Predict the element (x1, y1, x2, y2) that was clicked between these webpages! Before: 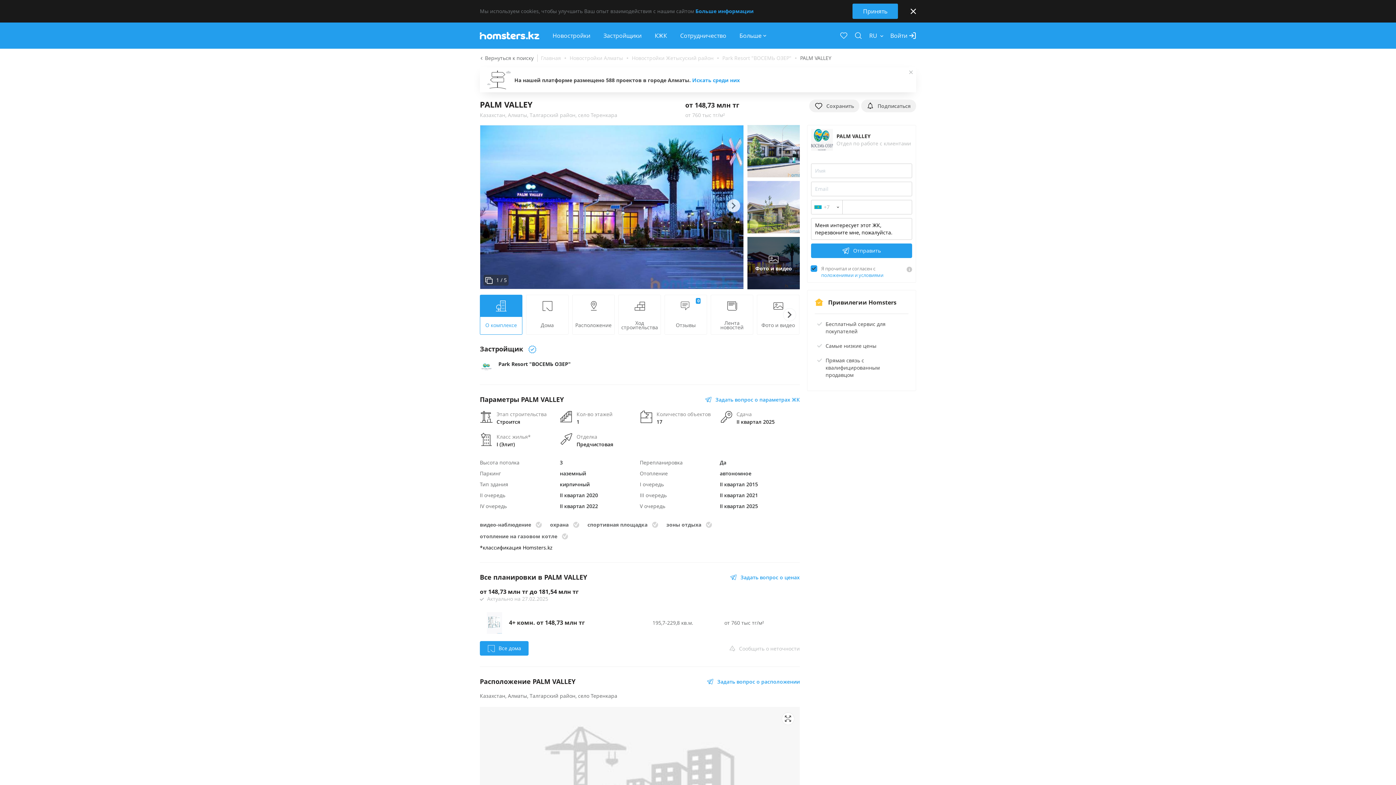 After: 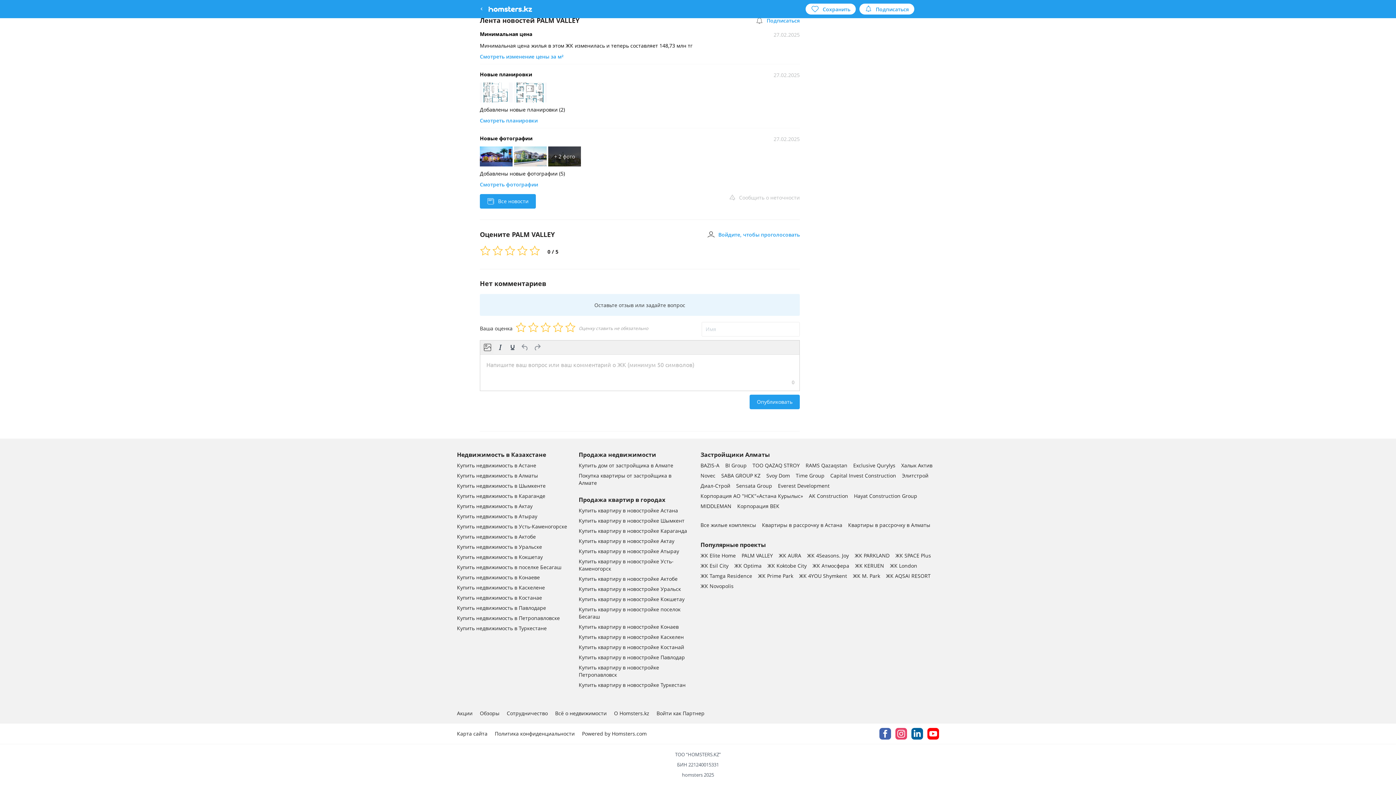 Action: bbox: (664, 294, 707, 334) label: 0
Отзывы